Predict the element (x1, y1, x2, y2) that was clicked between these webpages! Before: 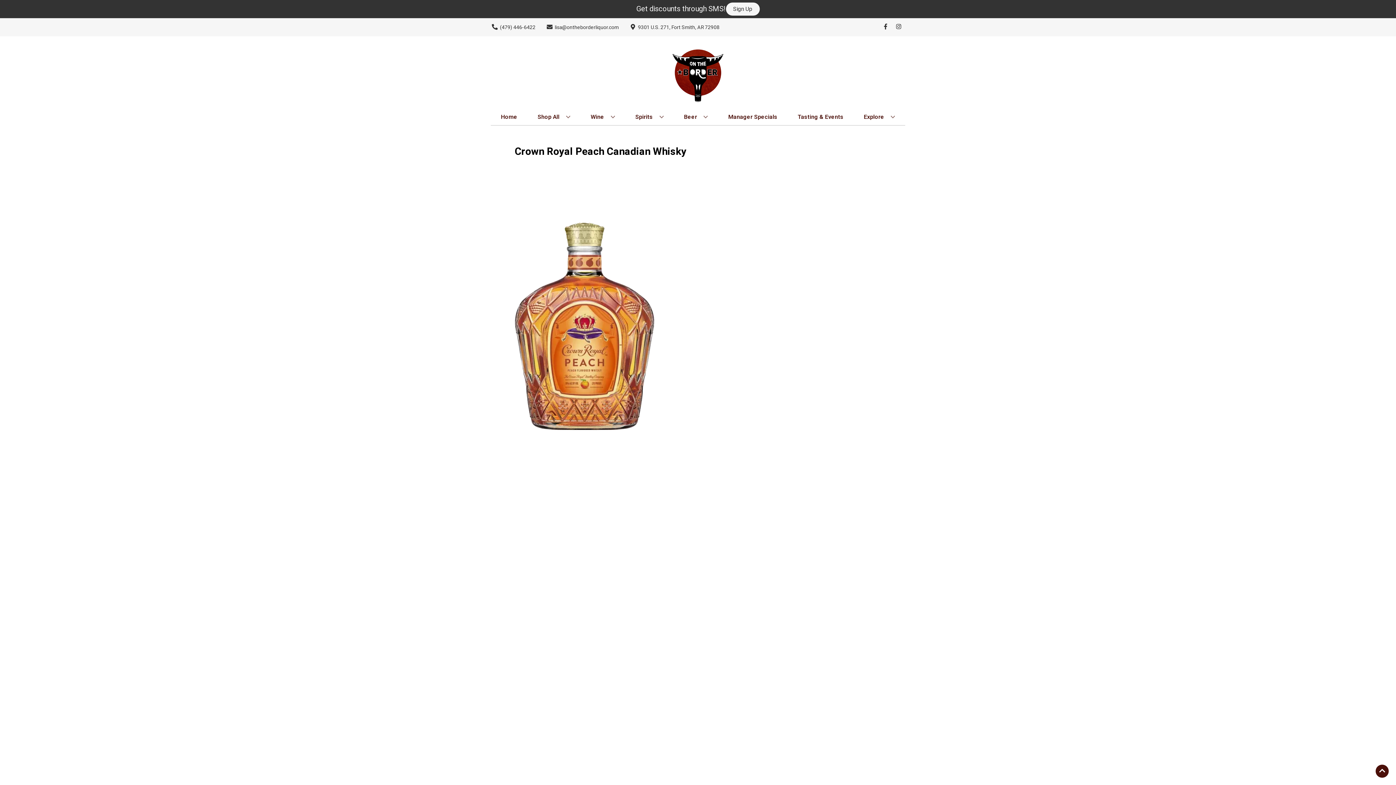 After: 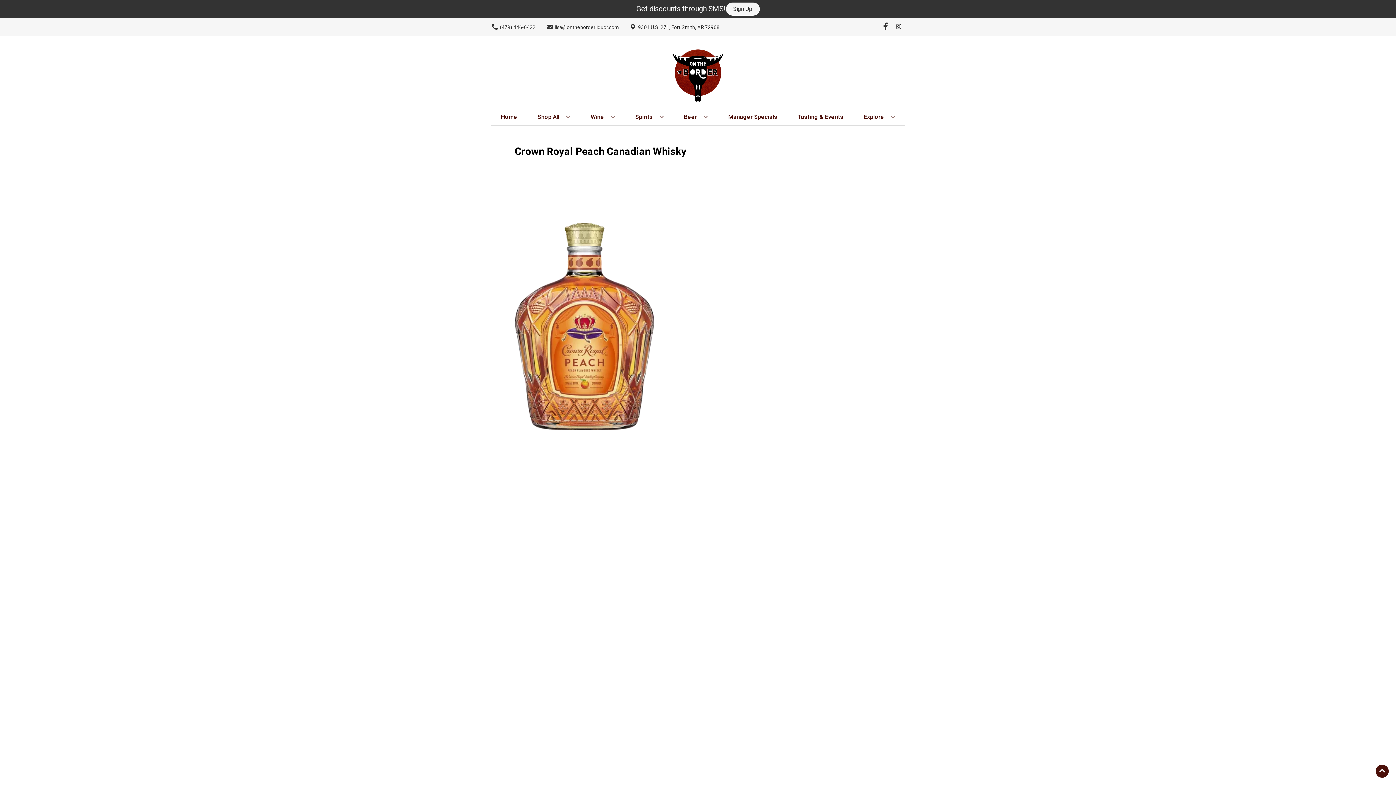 Action: bbox: (879, 23, 892, 30) label: Opens facebook in a new tab